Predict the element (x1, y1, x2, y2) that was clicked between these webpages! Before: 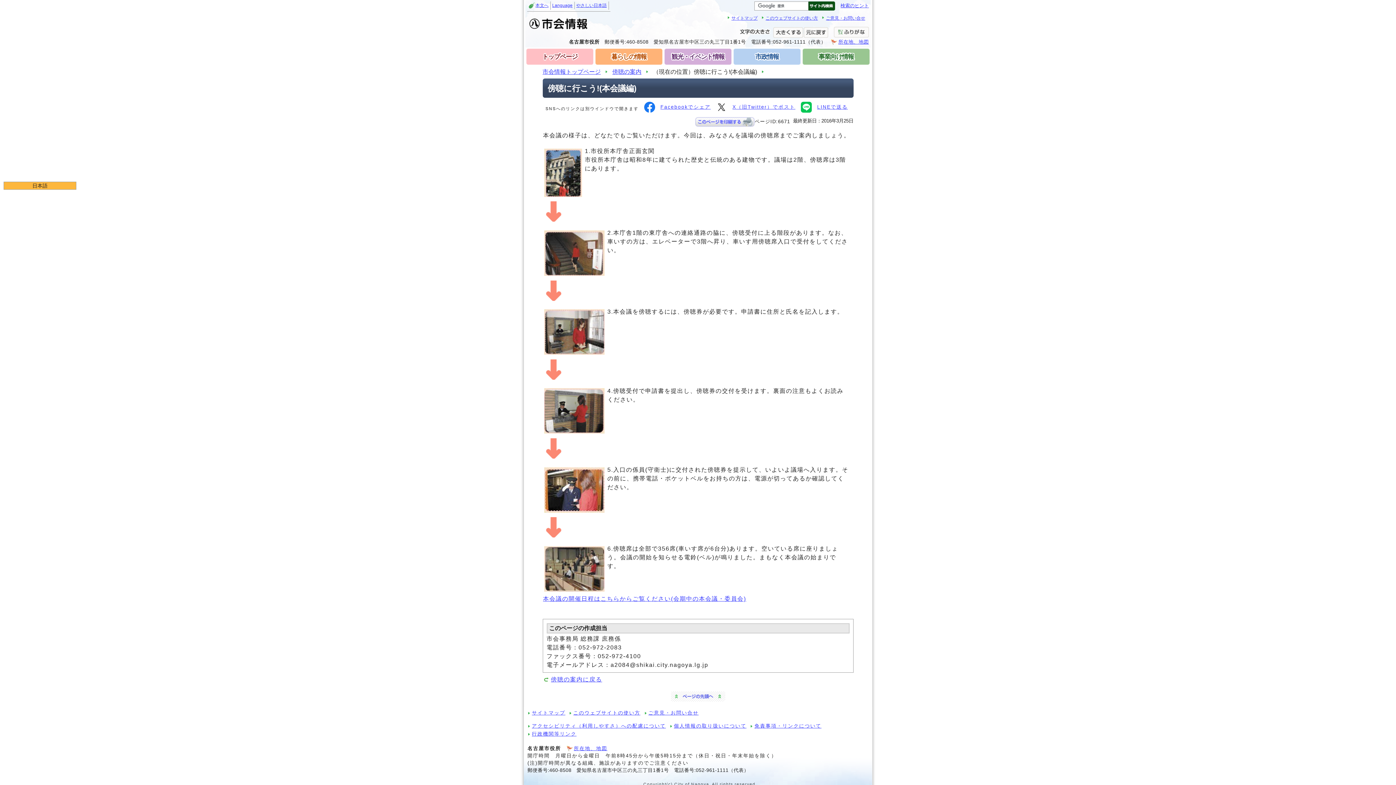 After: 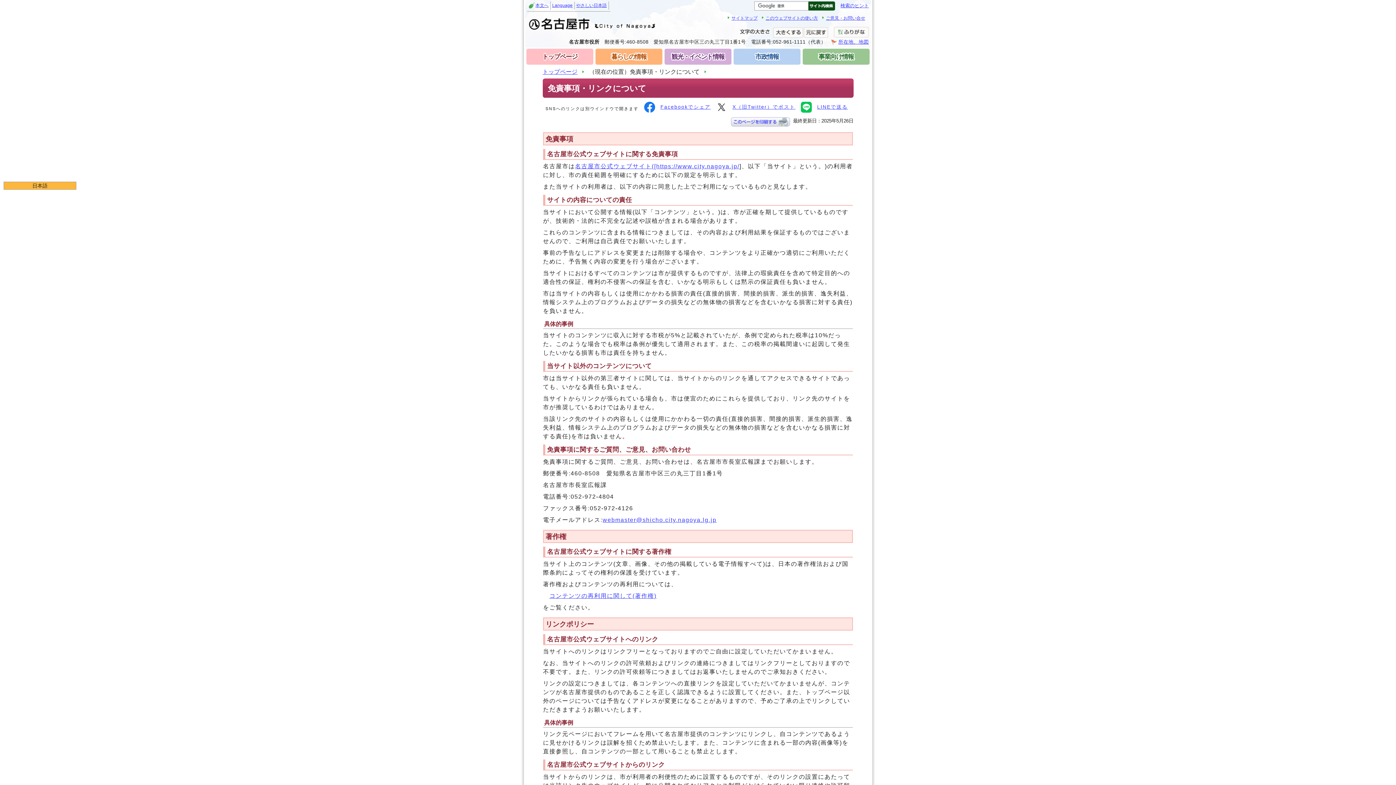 Action: label: 免責事項・リンクについて bbox: (754, 723, 821, 729)